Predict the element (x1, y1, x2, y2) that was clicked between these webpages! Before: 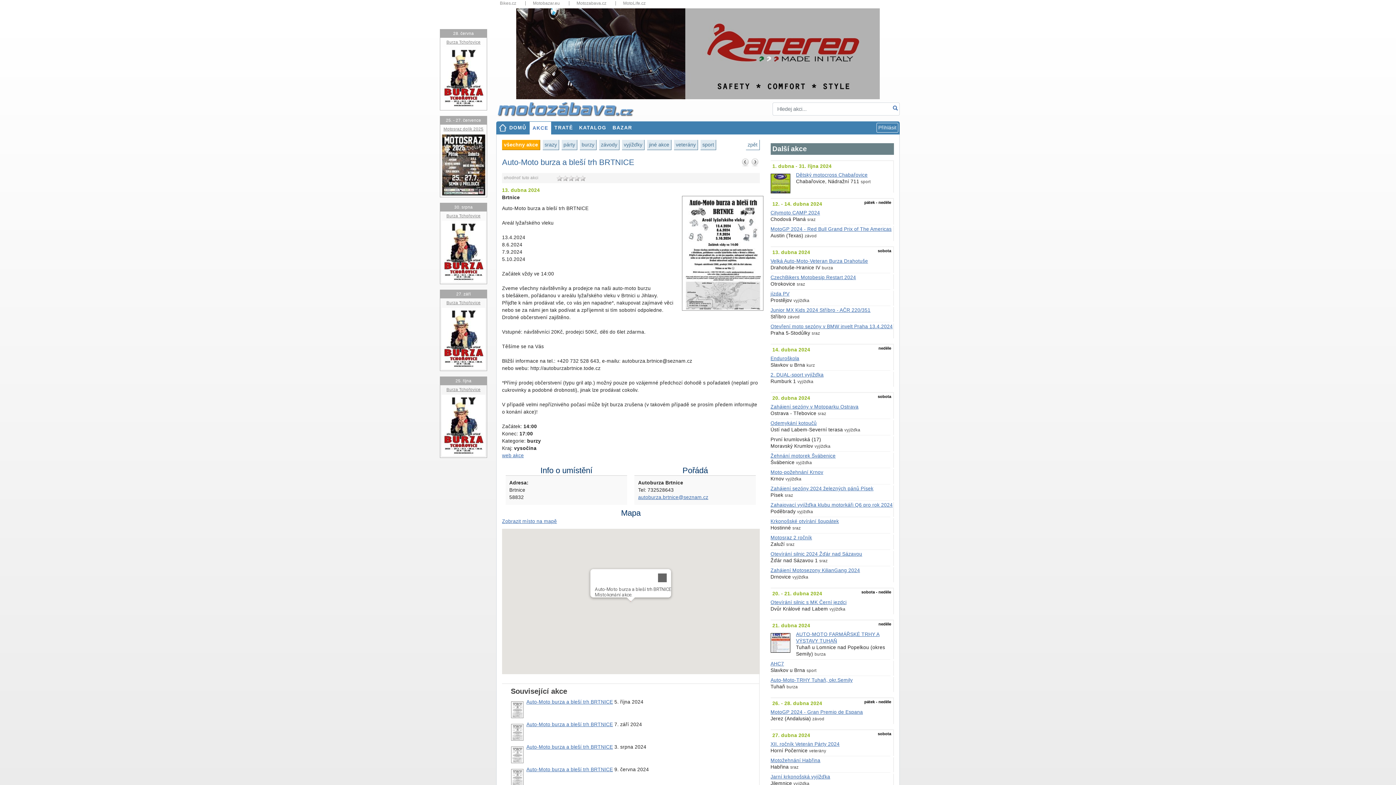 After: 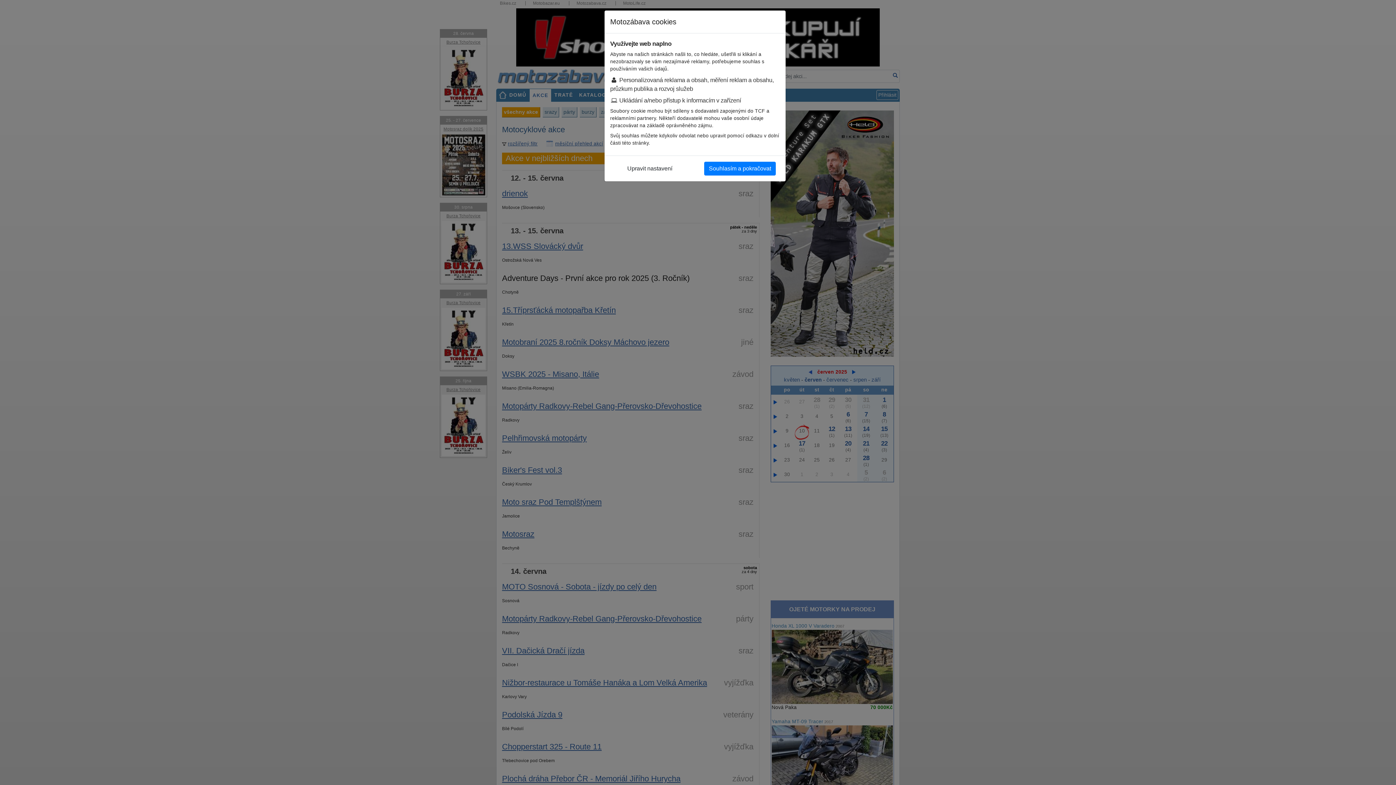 Action: bbox: (746, 139, 759, 150) label: zpět